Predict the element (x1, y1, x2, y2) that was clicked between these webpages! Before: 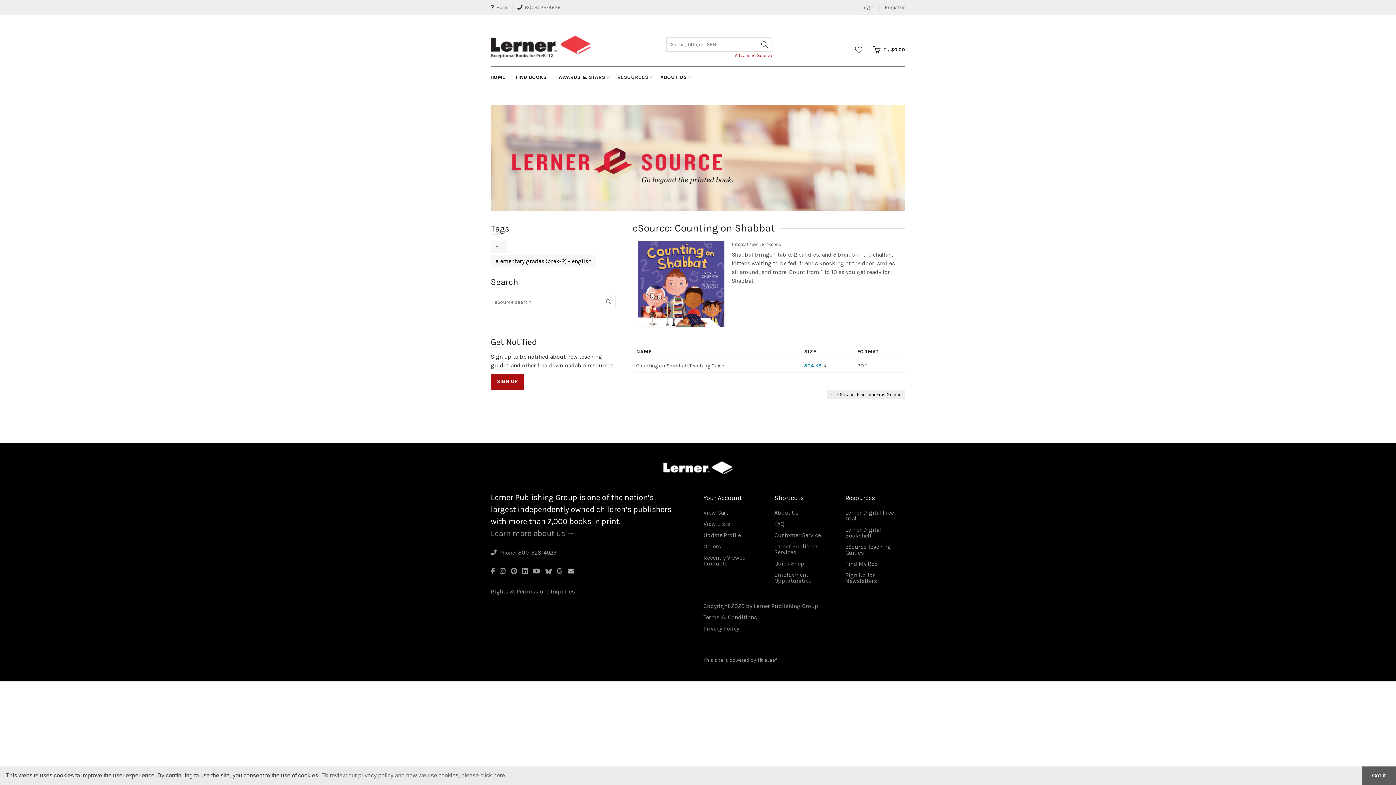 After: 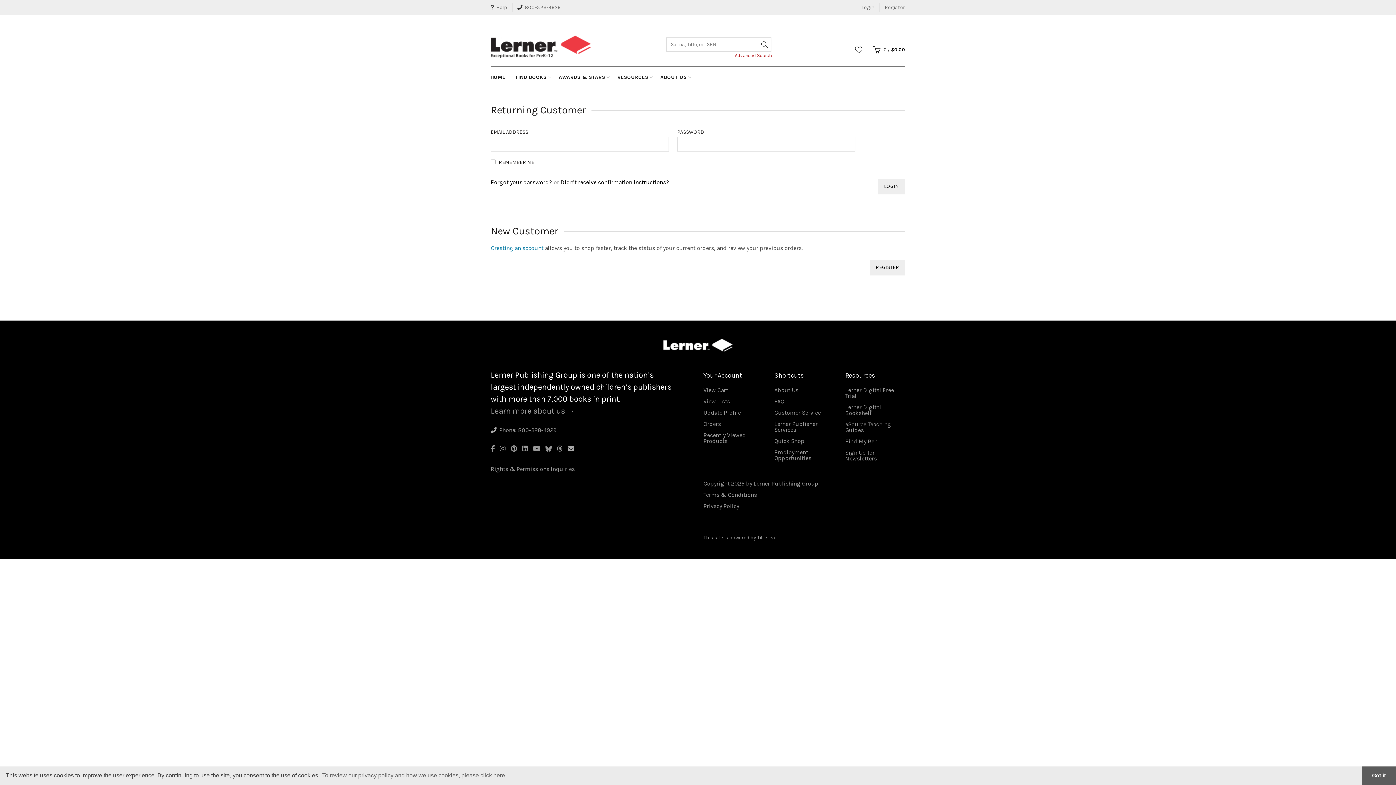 Action: bbox: (861, 4, 874, 10) label: Login